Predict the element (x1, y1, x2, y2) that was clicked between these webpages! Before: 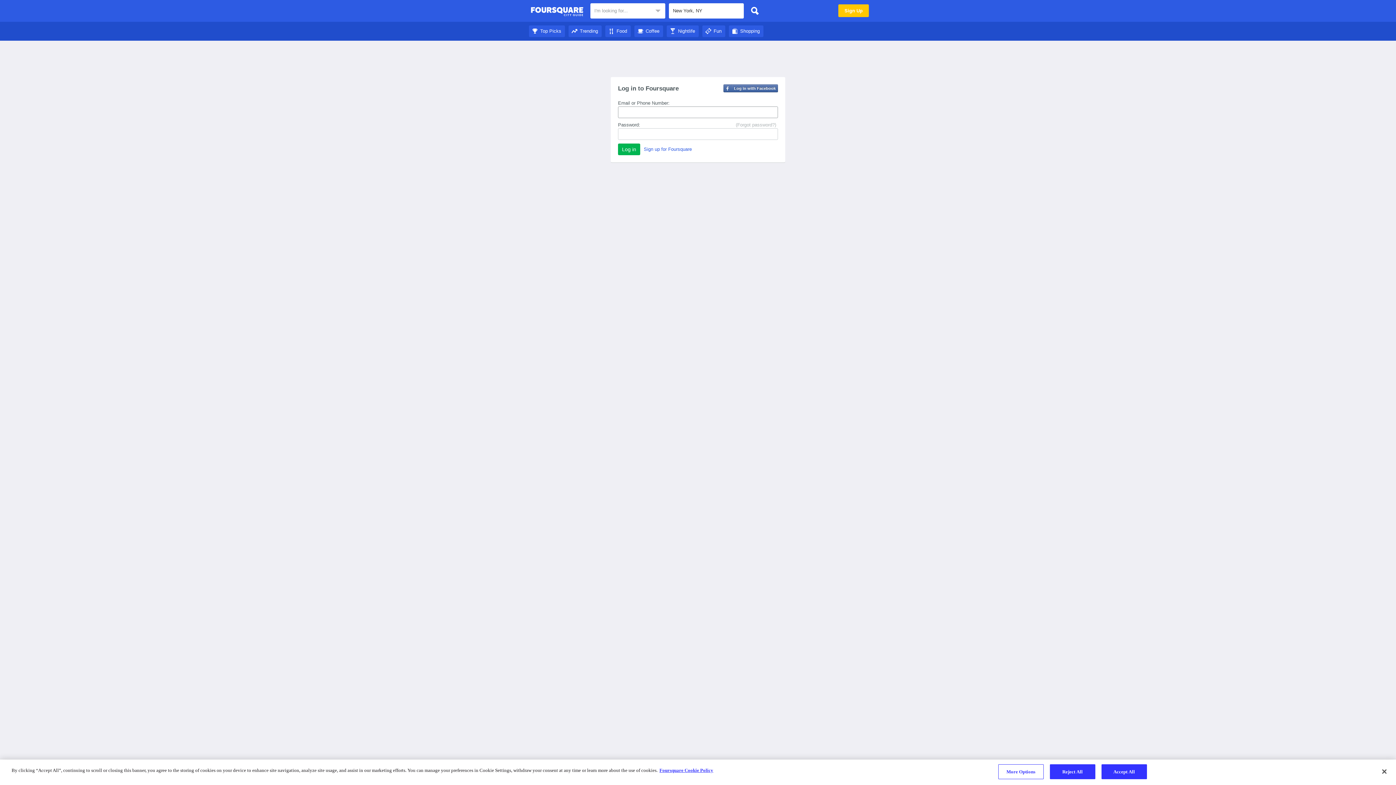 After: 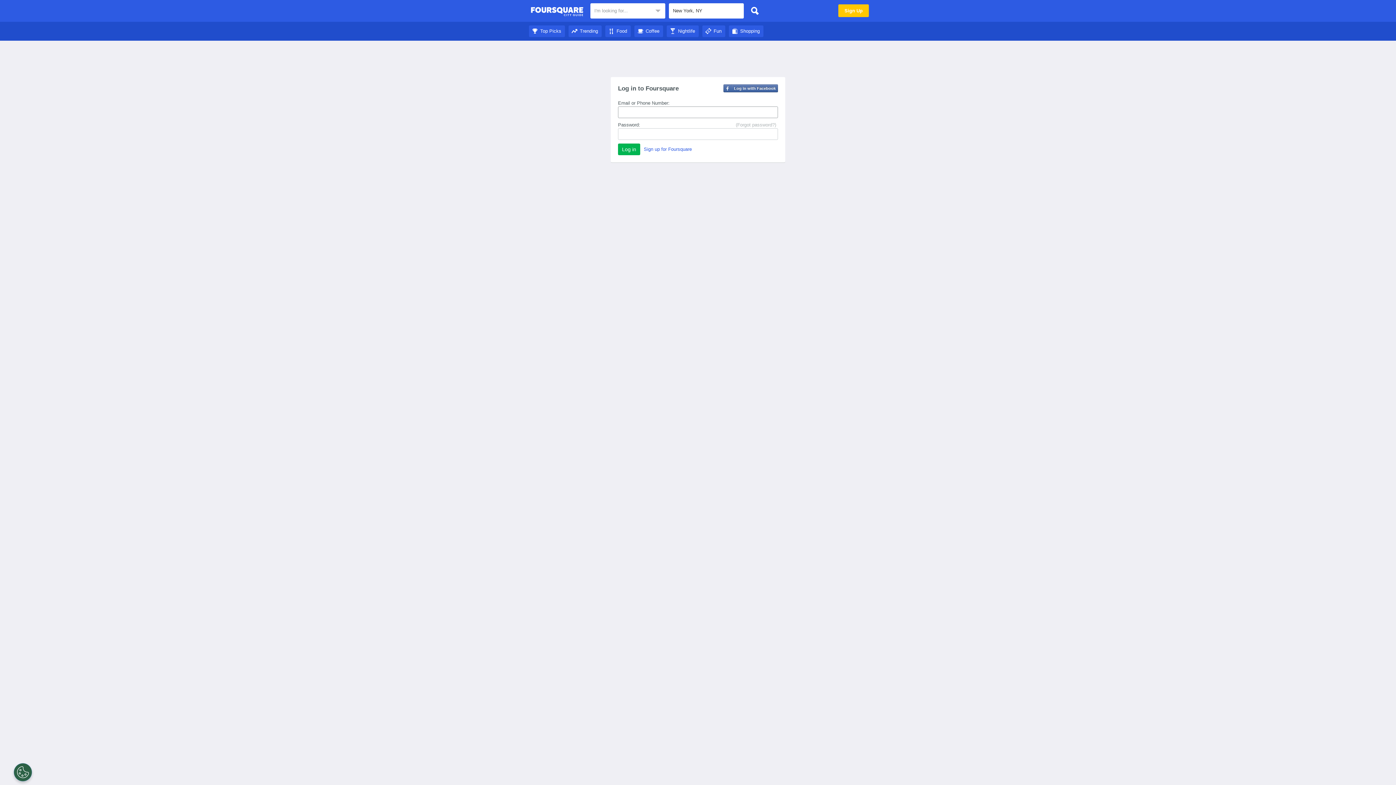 Action: bbox: (747, 3, 762, 18)